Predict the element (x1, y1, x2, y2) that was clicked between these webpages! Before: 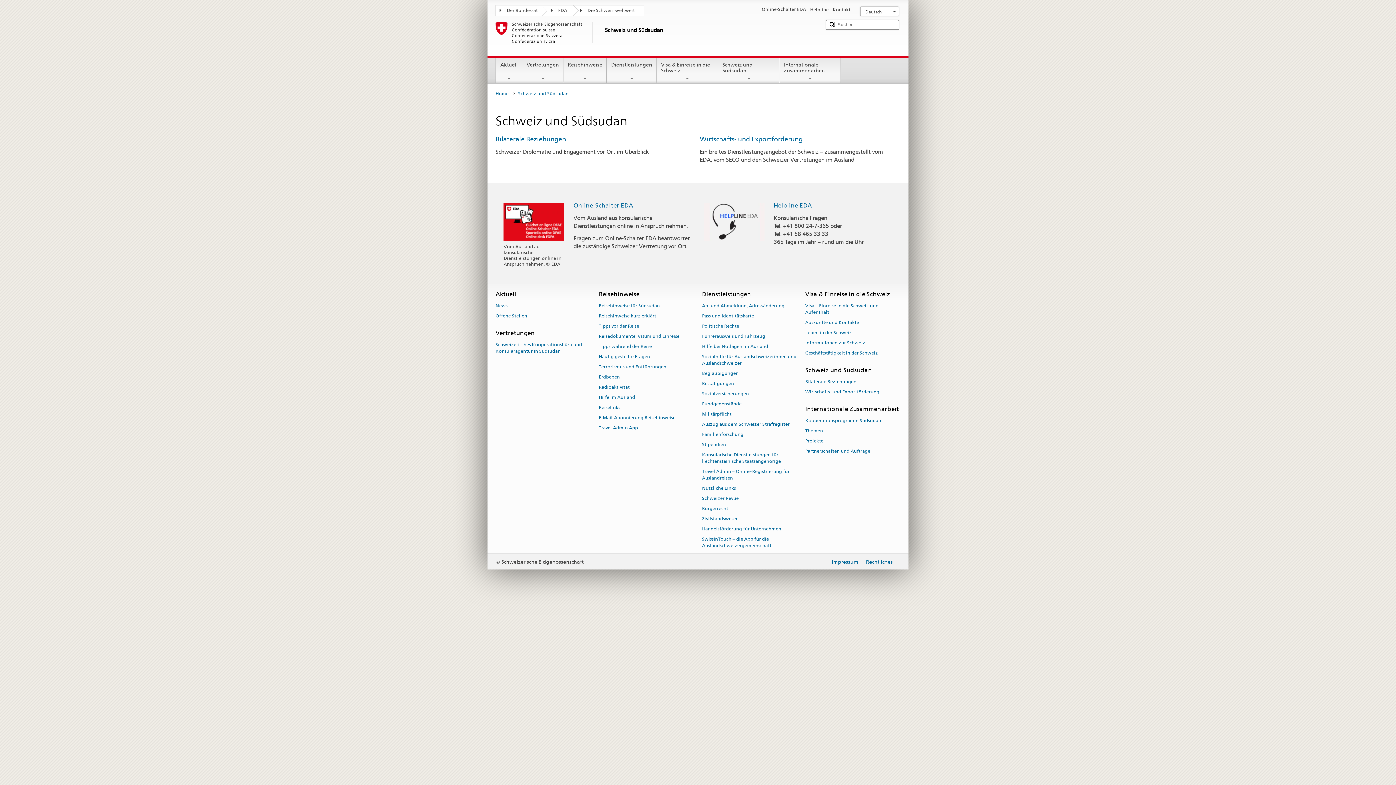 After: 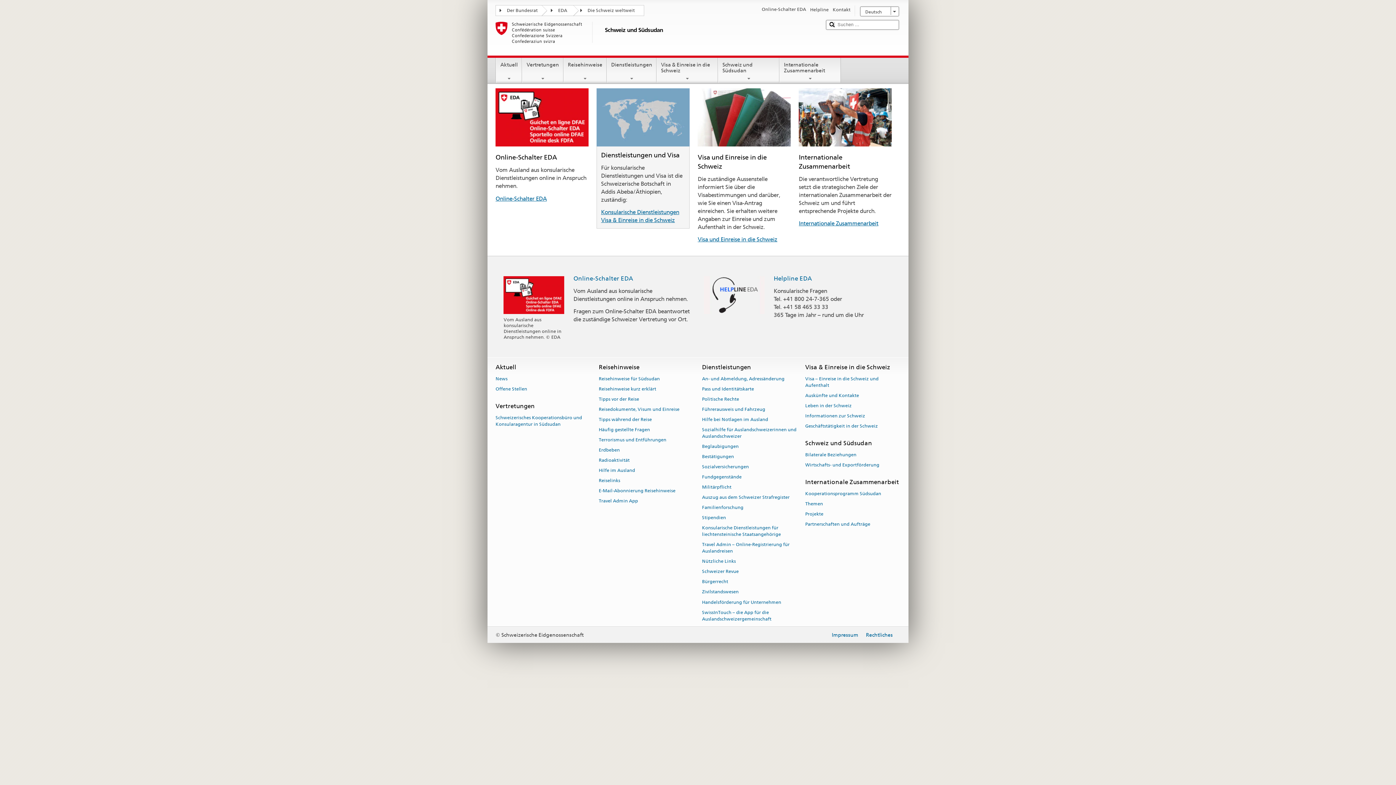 Action: label: Home bbox: (495, 89, 512, 98)